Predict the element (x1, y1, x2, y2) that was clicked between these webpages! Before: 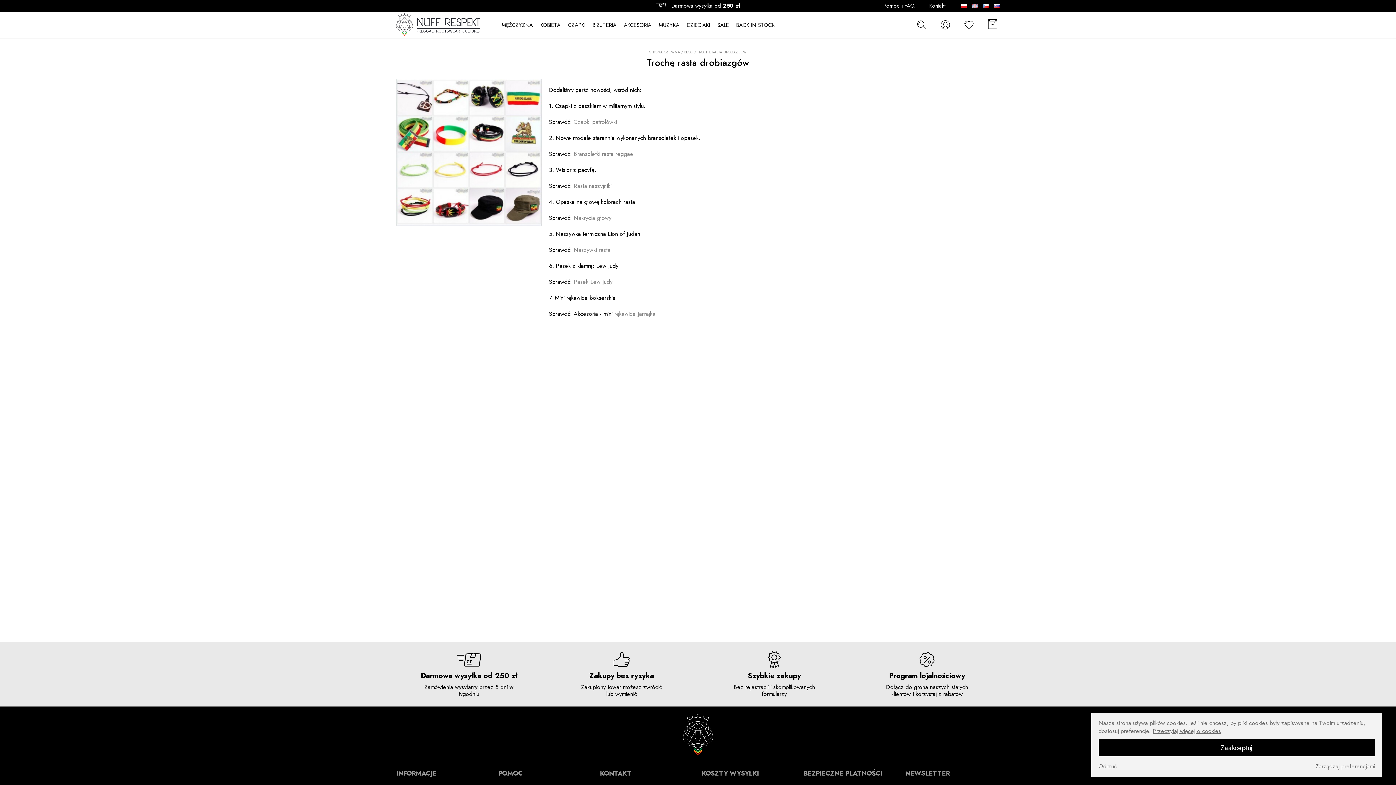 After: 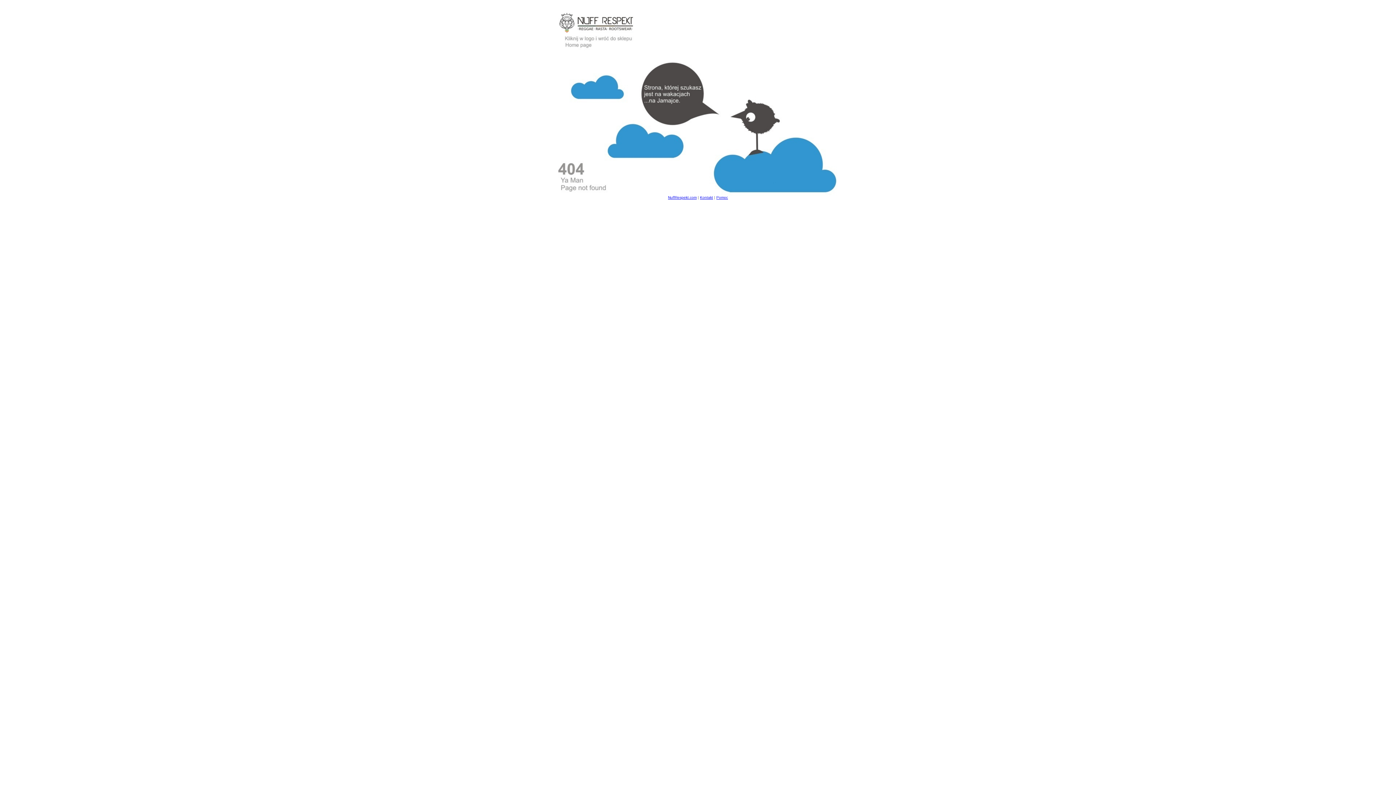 Action: label: Pasek Lew Judy bbox: (573, 277, 612, 286)